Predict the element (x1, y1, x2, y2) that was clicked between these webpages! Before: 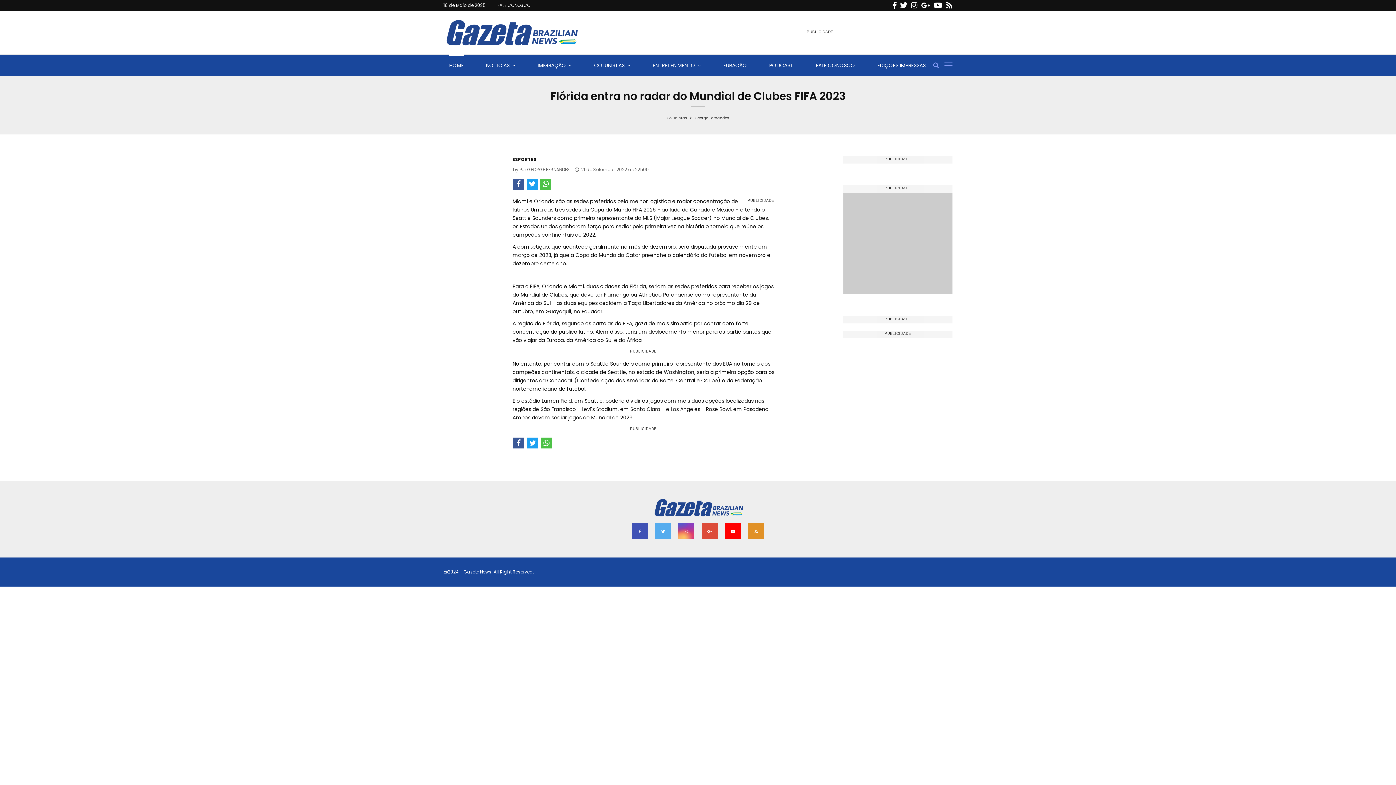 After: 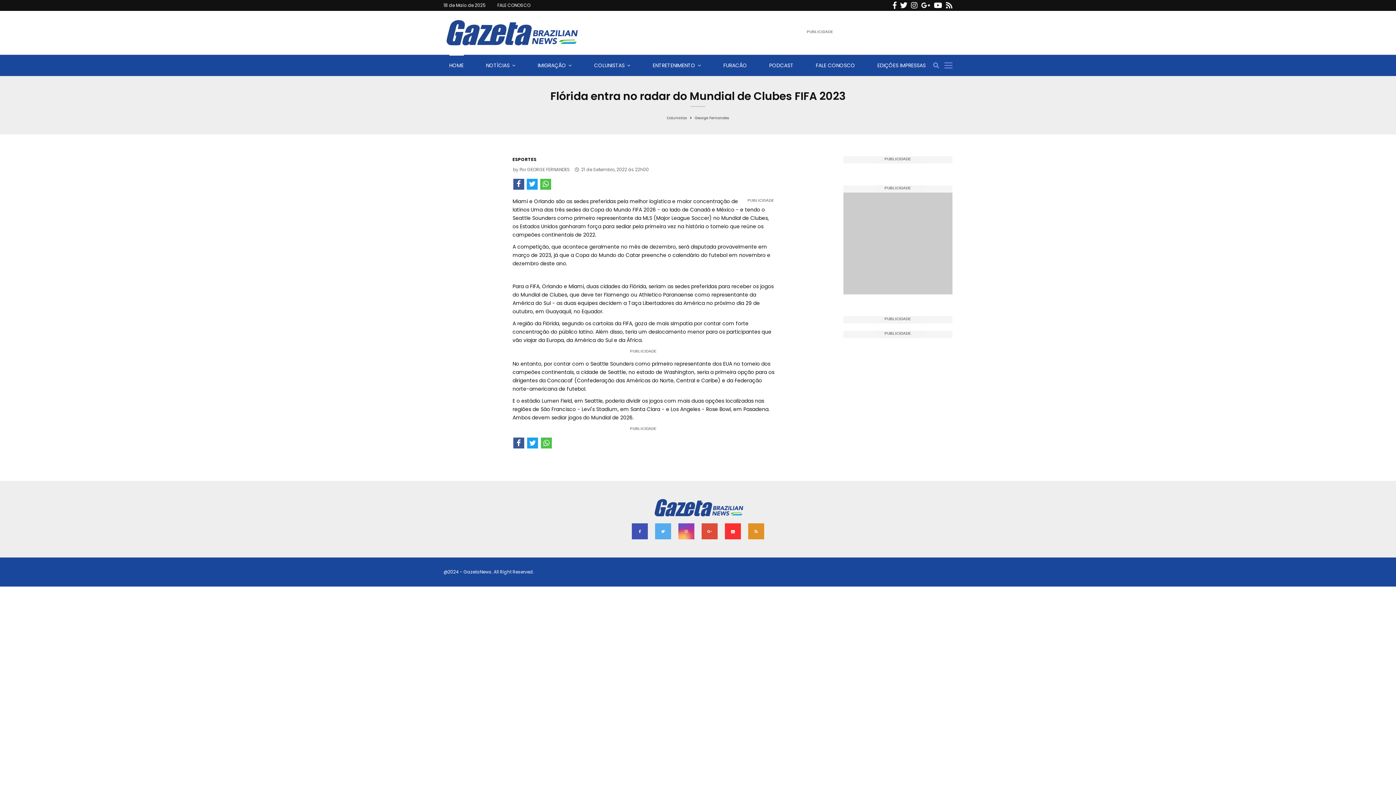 Action: bbox: (725, 548, 741, 564)